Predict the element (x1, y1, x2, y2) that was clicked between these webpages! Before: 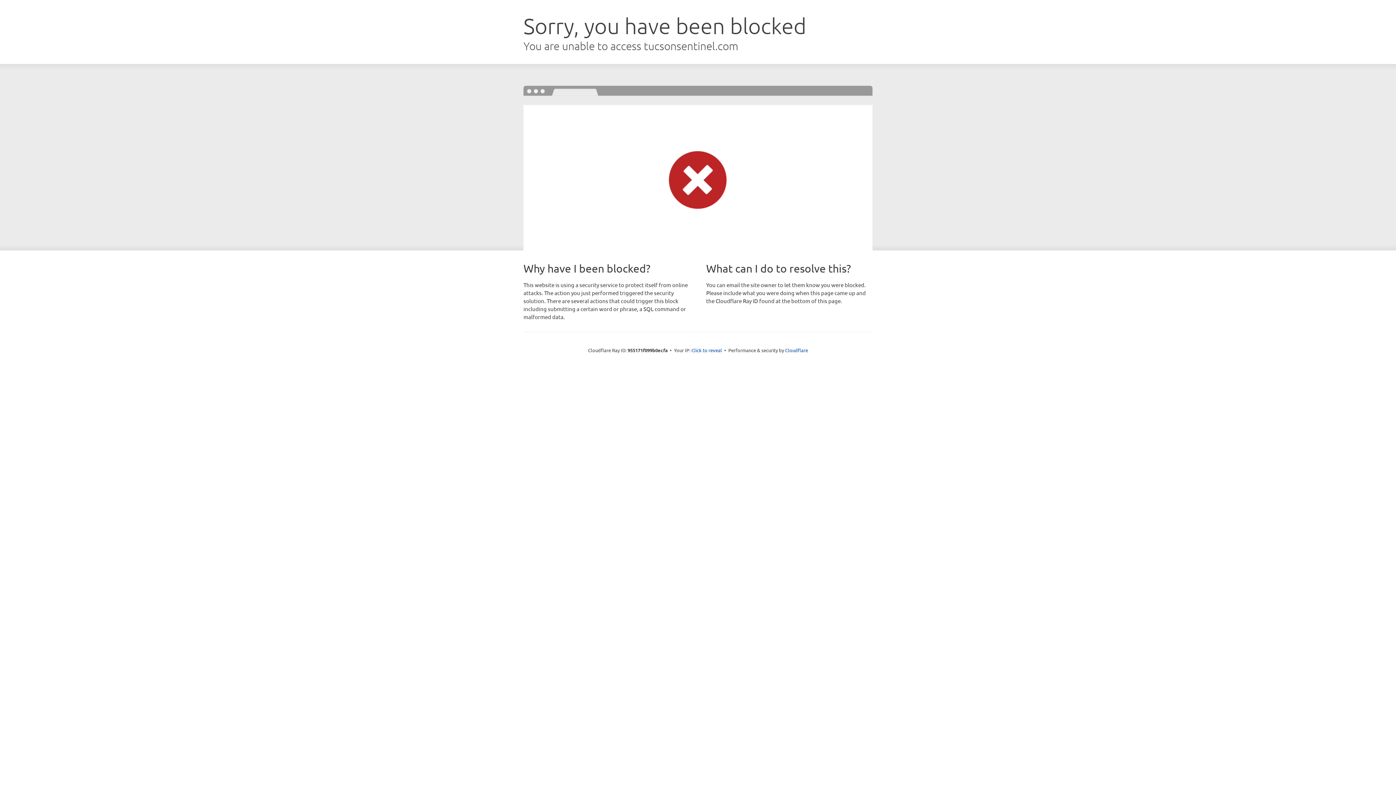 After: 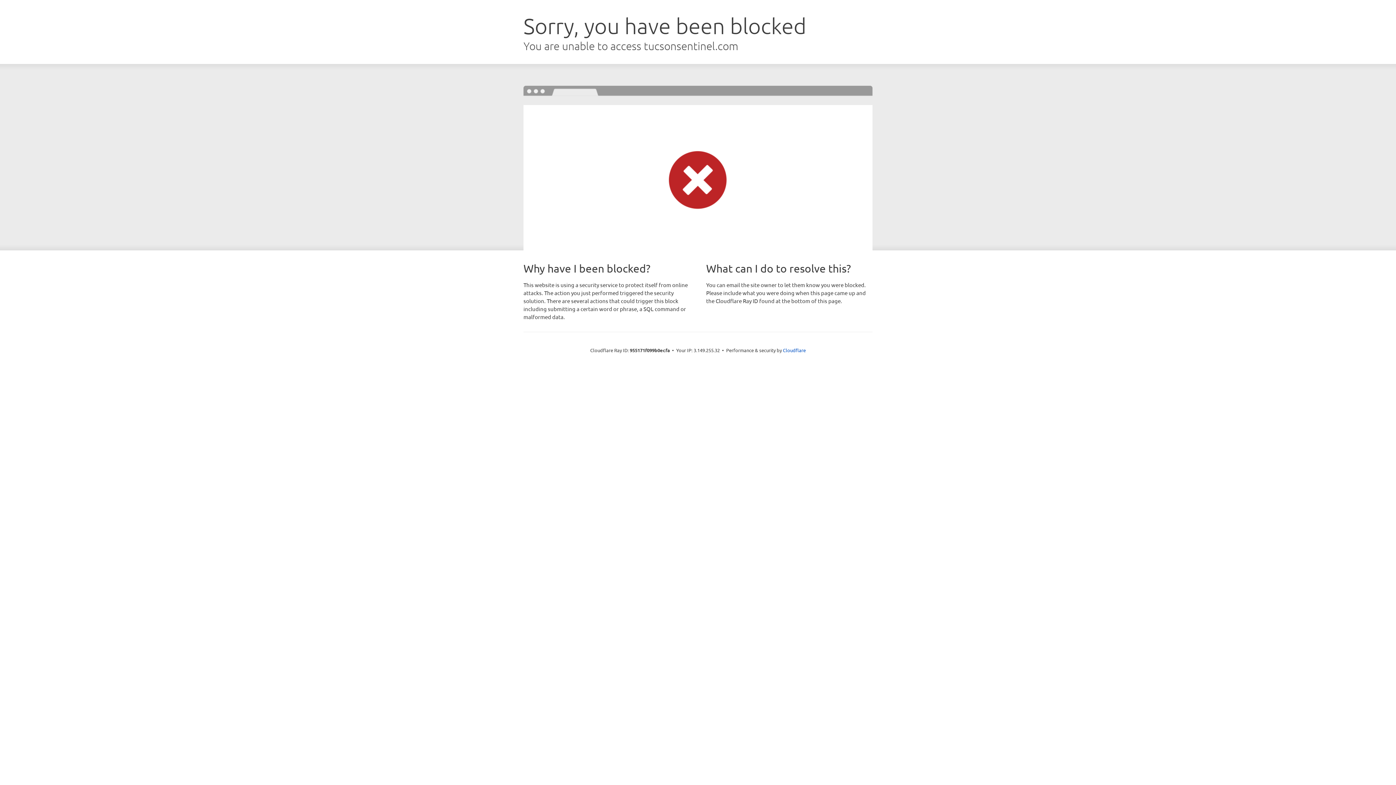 Action: label: Click to reveal bbox: (691, 346, 722, 353)